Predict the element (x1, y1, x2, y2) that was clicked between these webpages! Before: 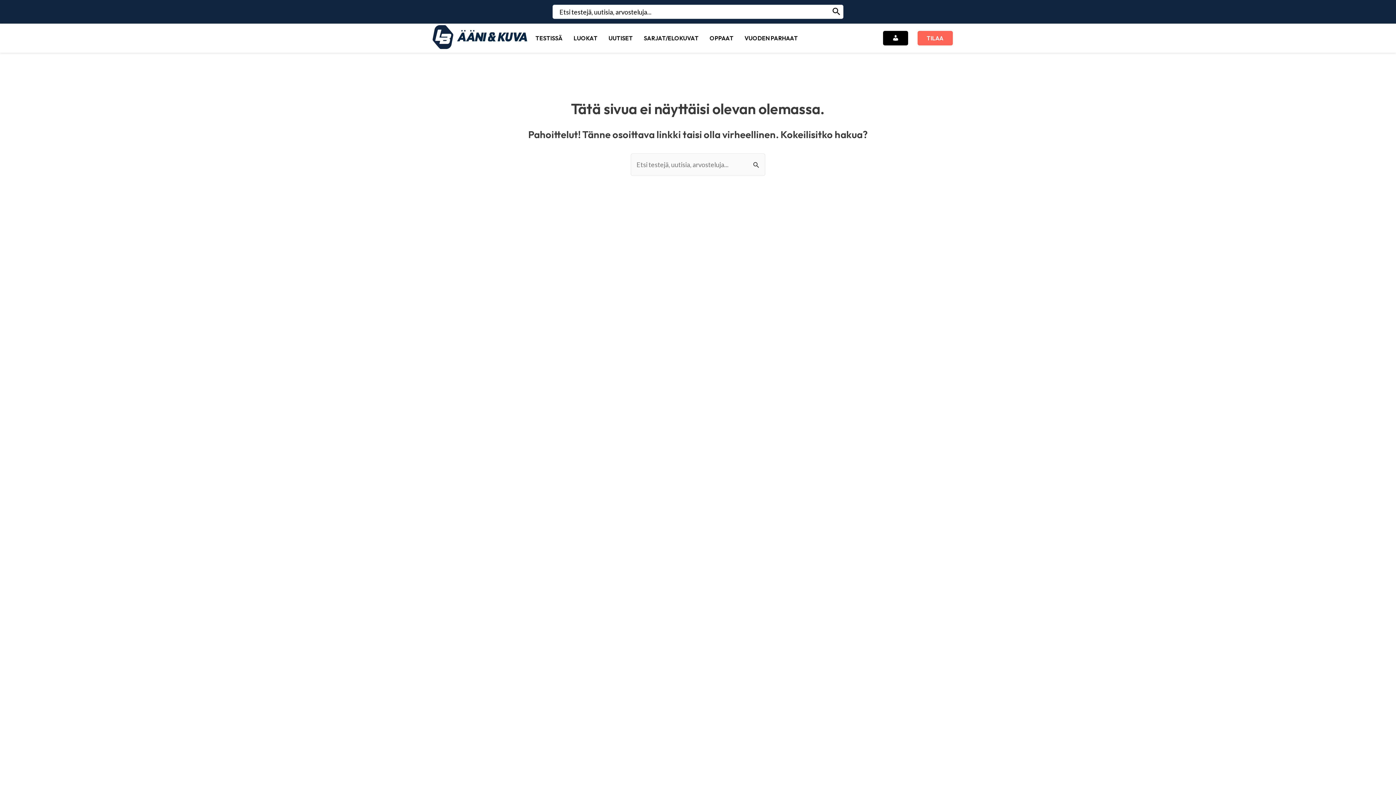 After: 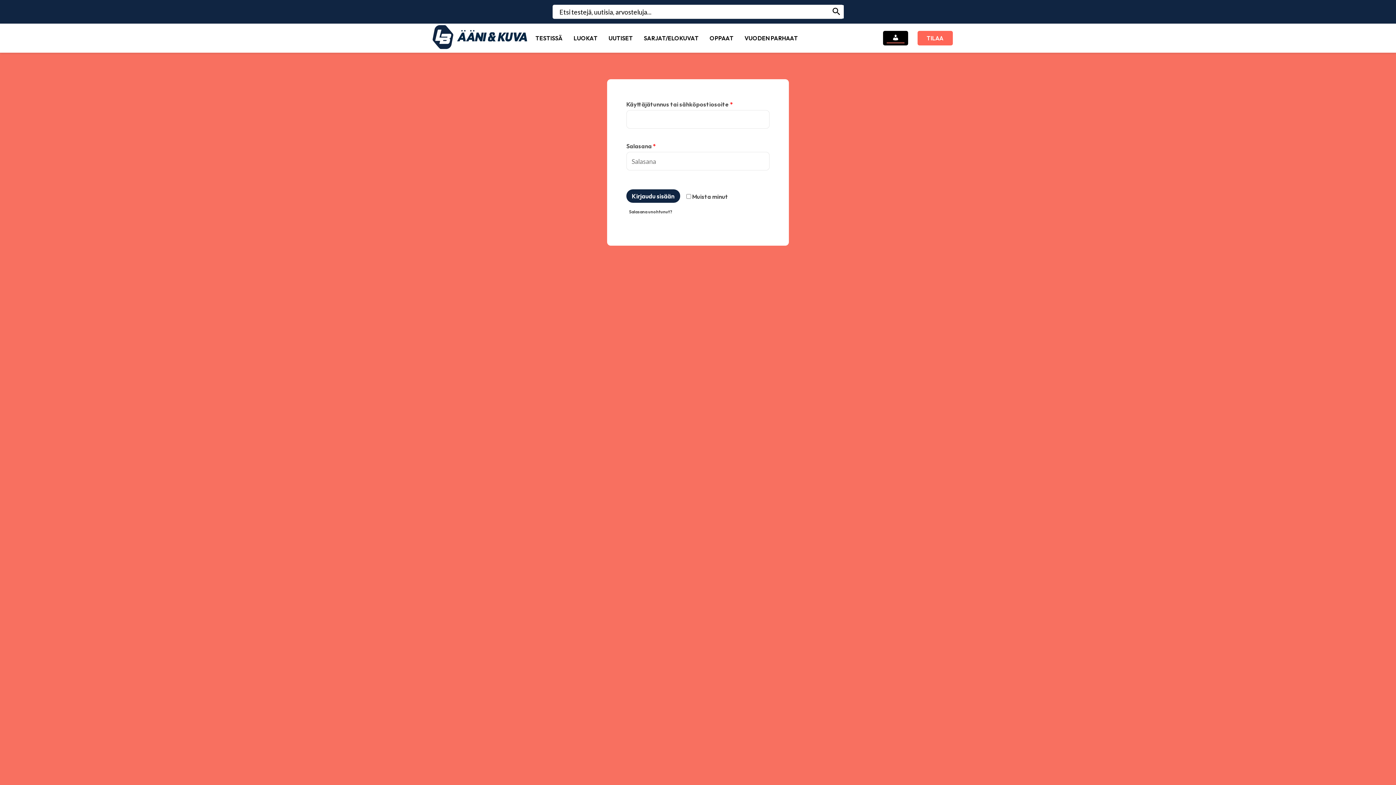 Action: bbox: (886, 33, 904, 43) label: TILINI